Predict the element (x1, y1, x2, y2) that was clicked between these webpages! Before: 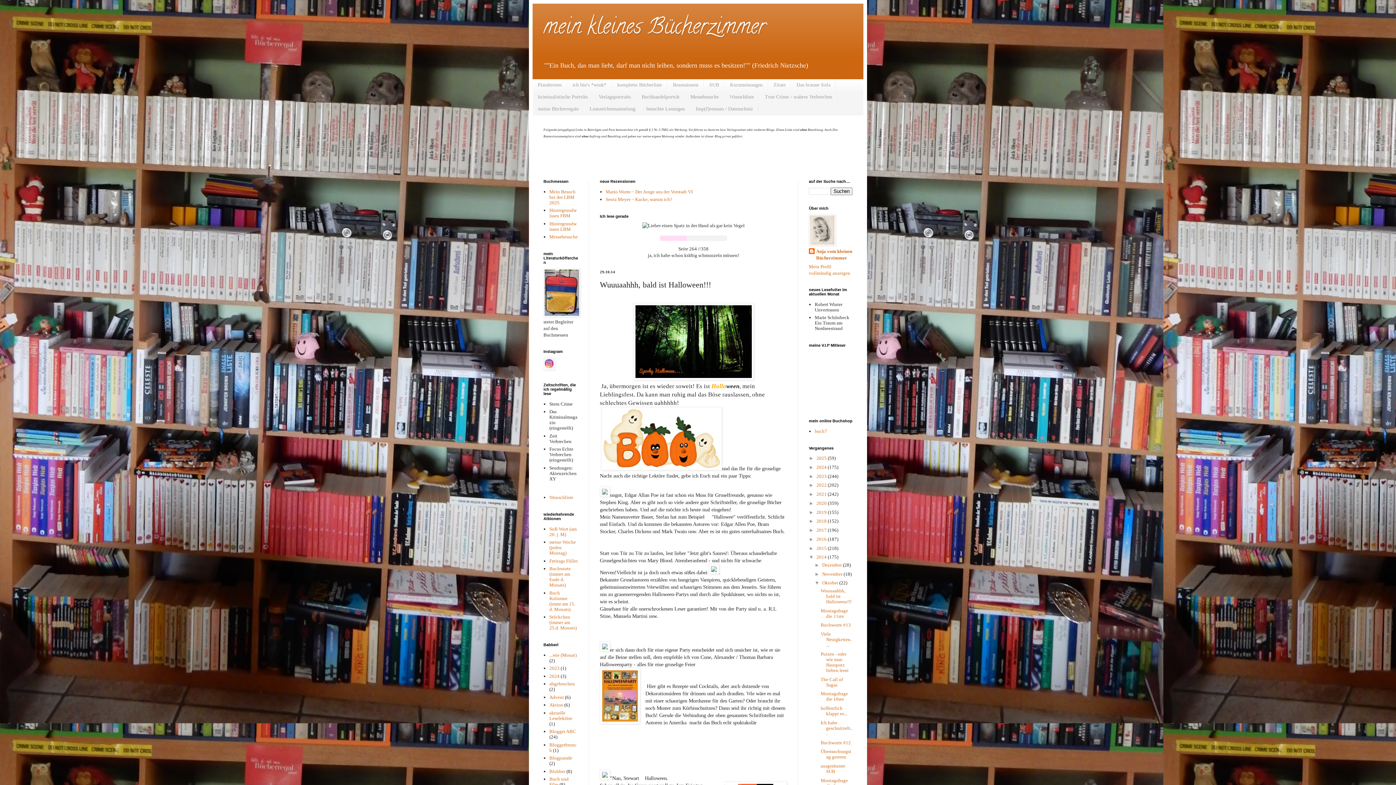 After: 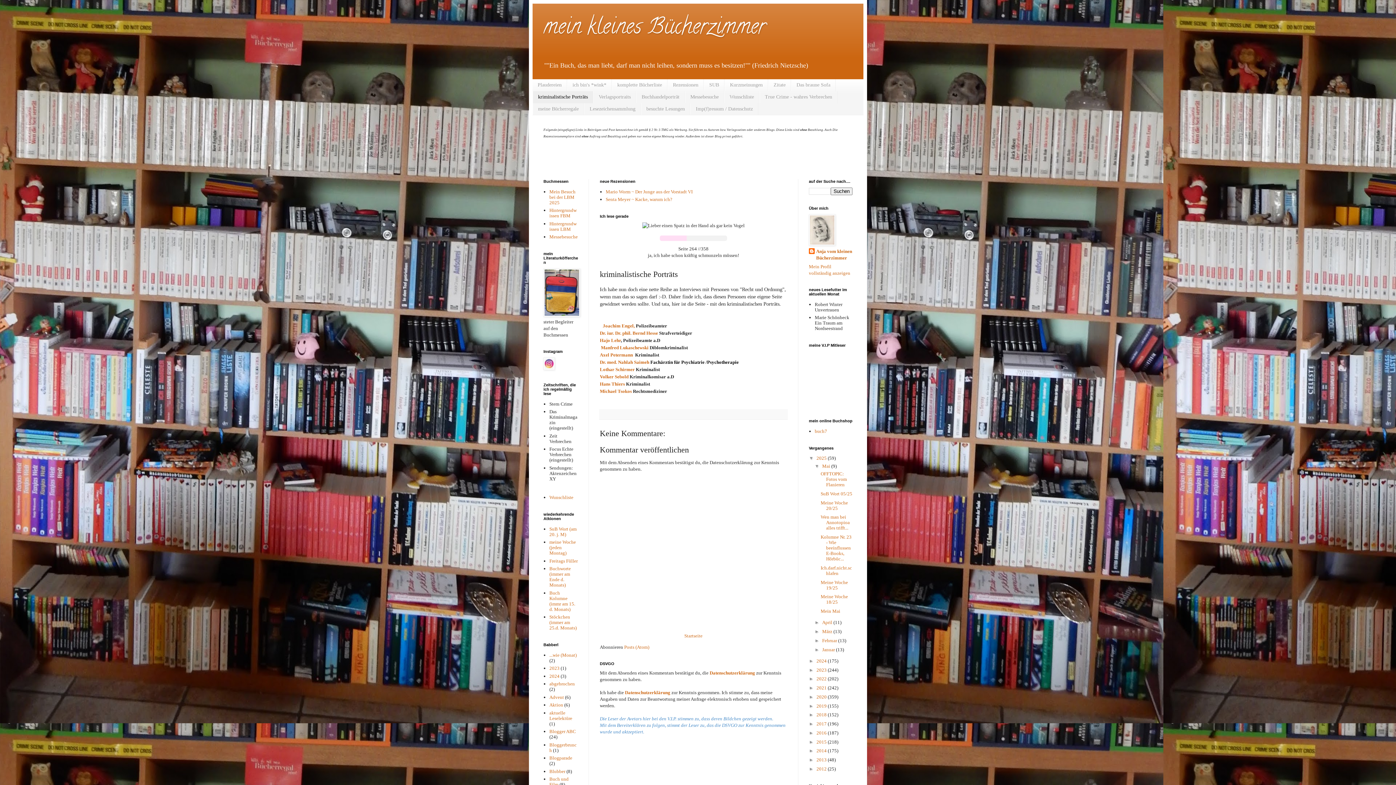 Action: label: kriminalistische Porträts bbox: (532, 91, 593, 103)